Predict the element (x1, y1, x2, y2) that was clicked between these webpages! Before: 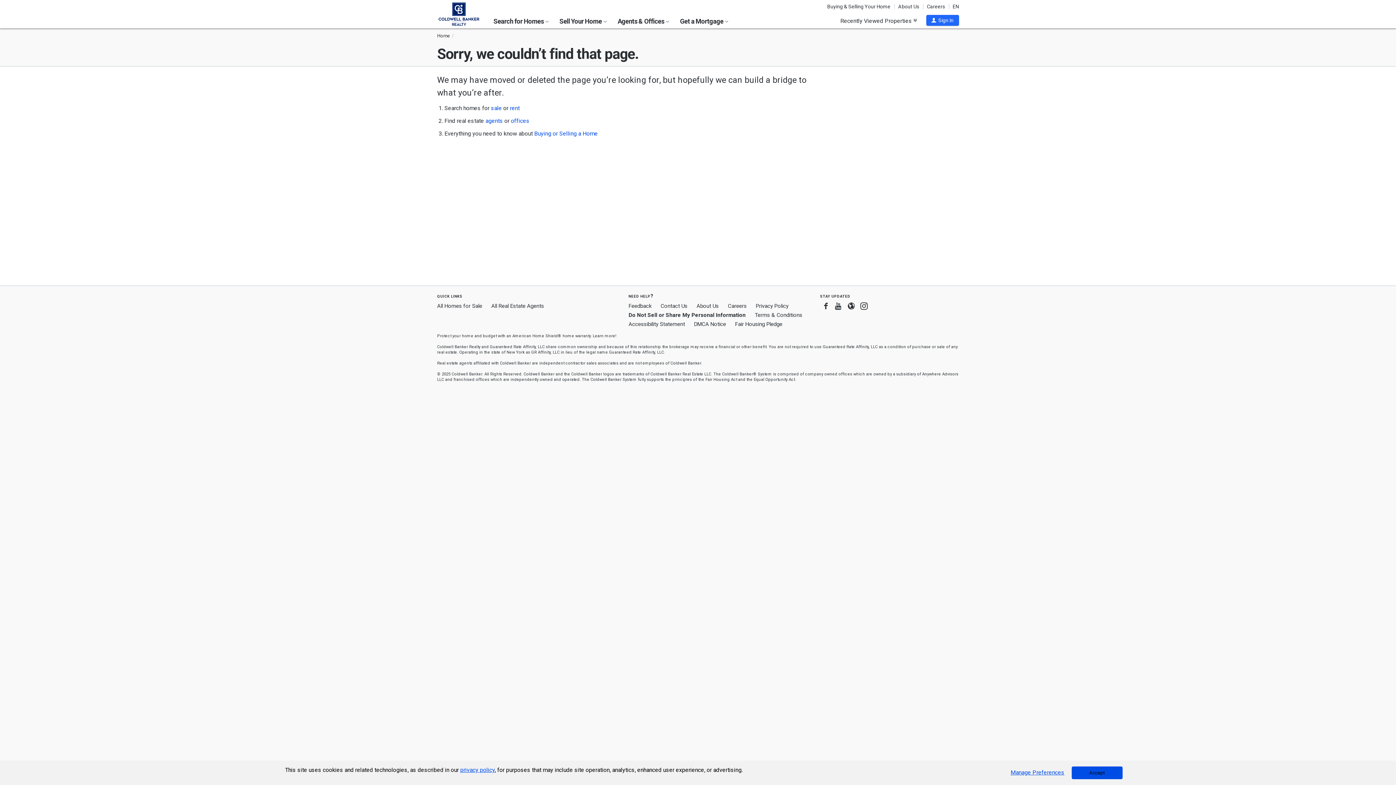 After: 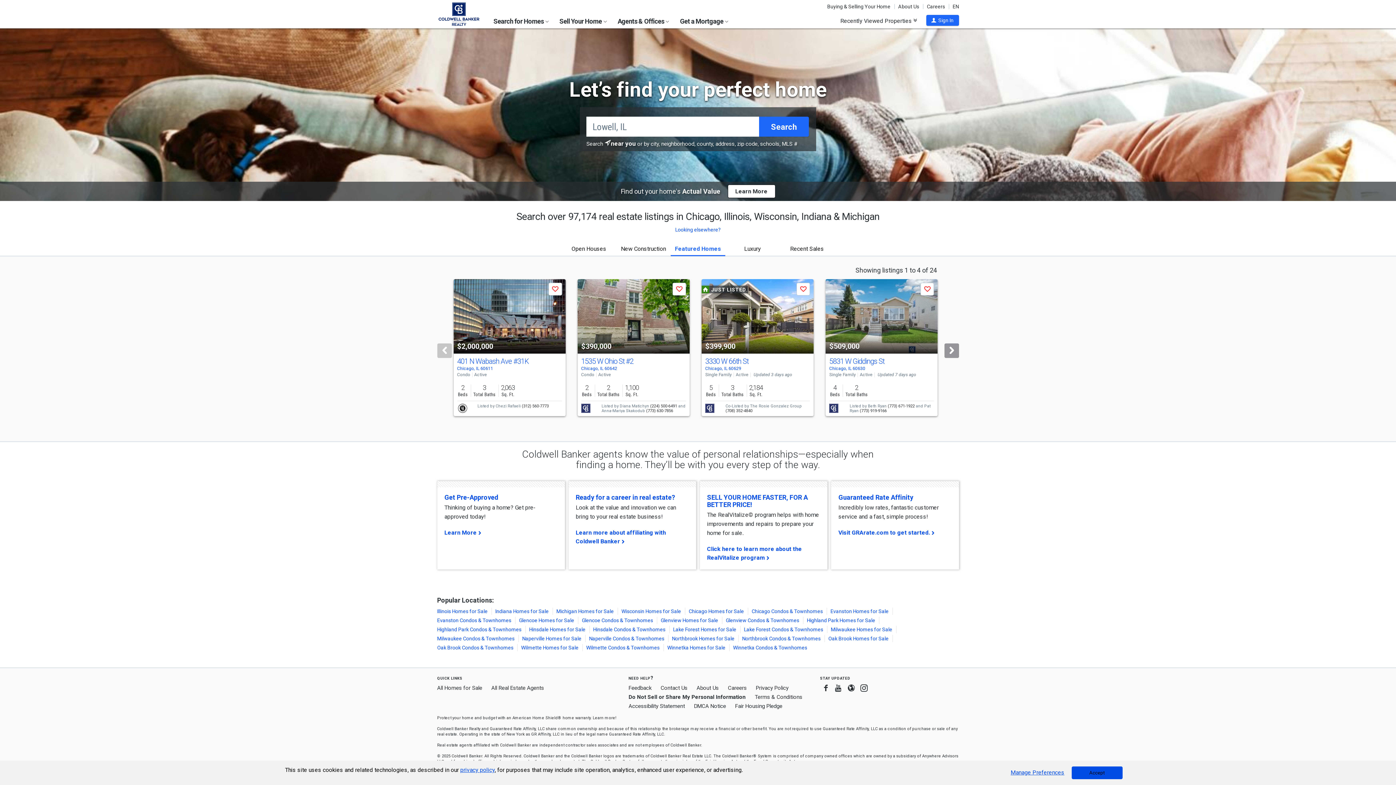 Action: label: Home bbox: (437, 33, 450, 38)